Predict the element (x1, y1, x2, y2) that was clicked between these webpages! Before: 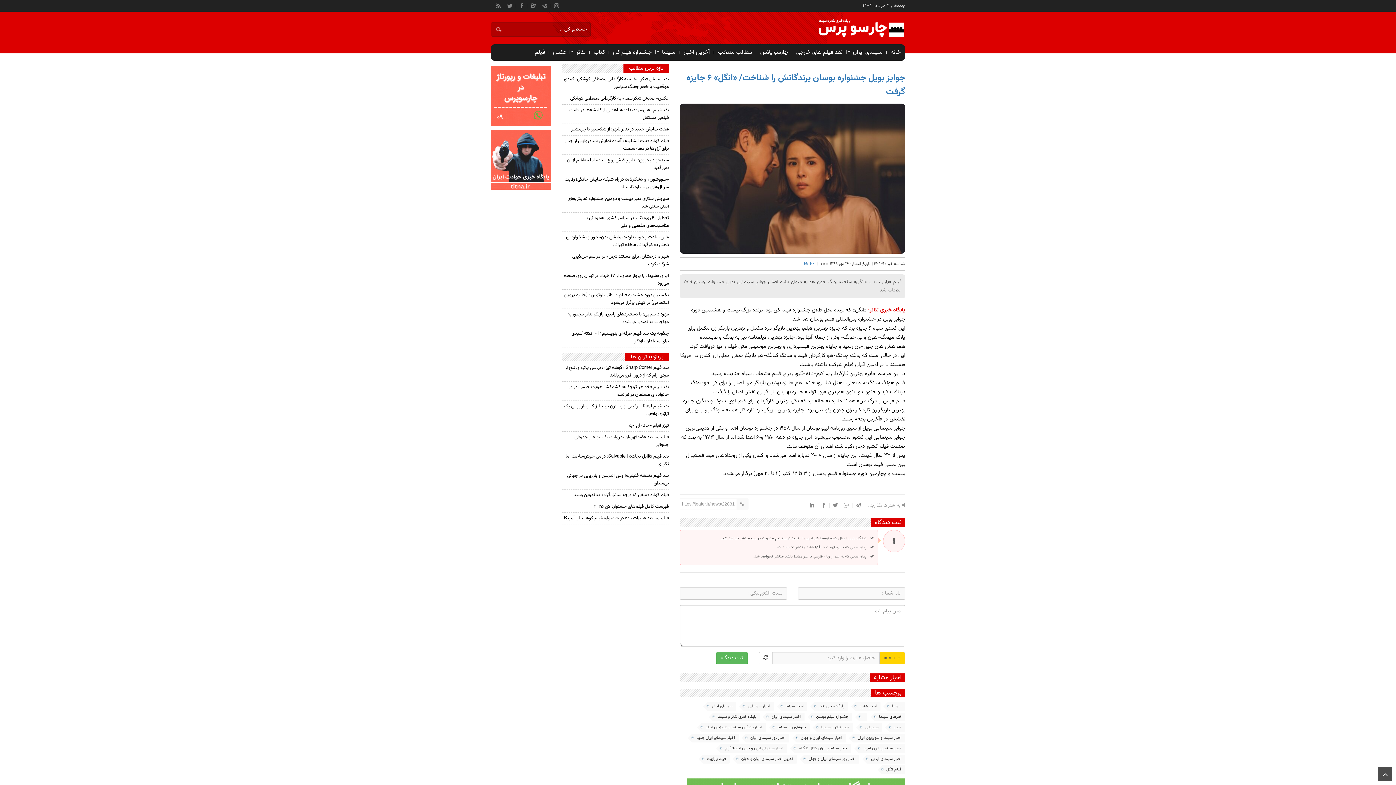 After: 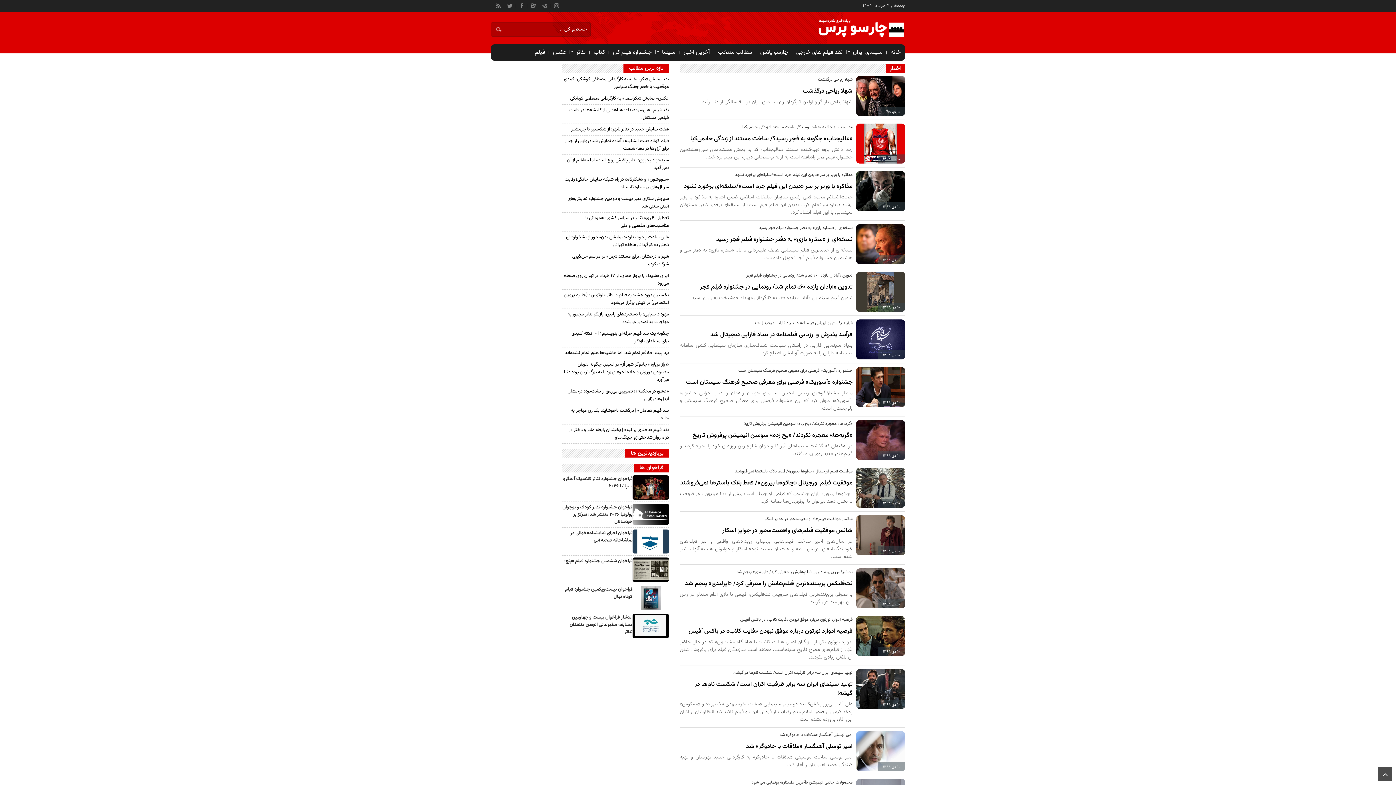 Action: label: اخبار bbox: (889, 723, 905, 732)